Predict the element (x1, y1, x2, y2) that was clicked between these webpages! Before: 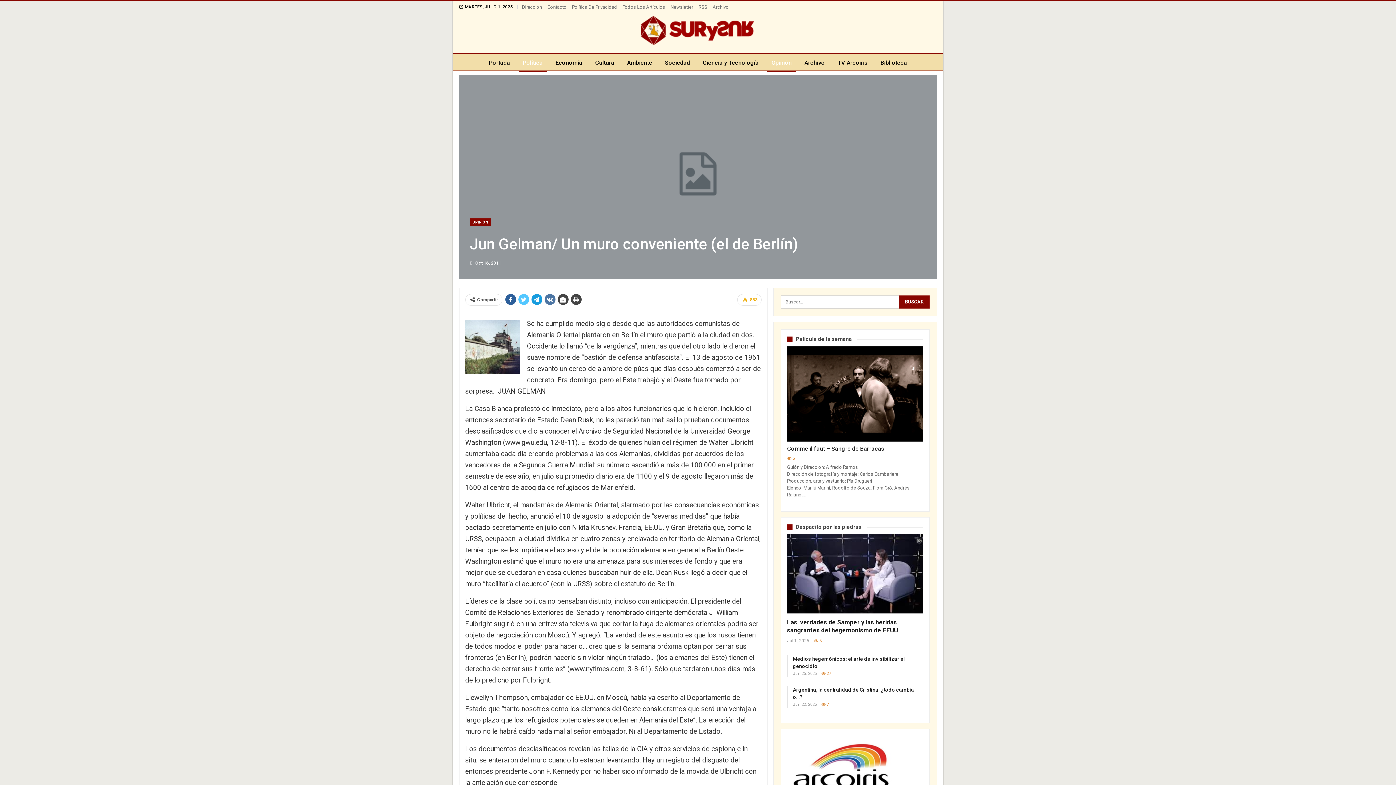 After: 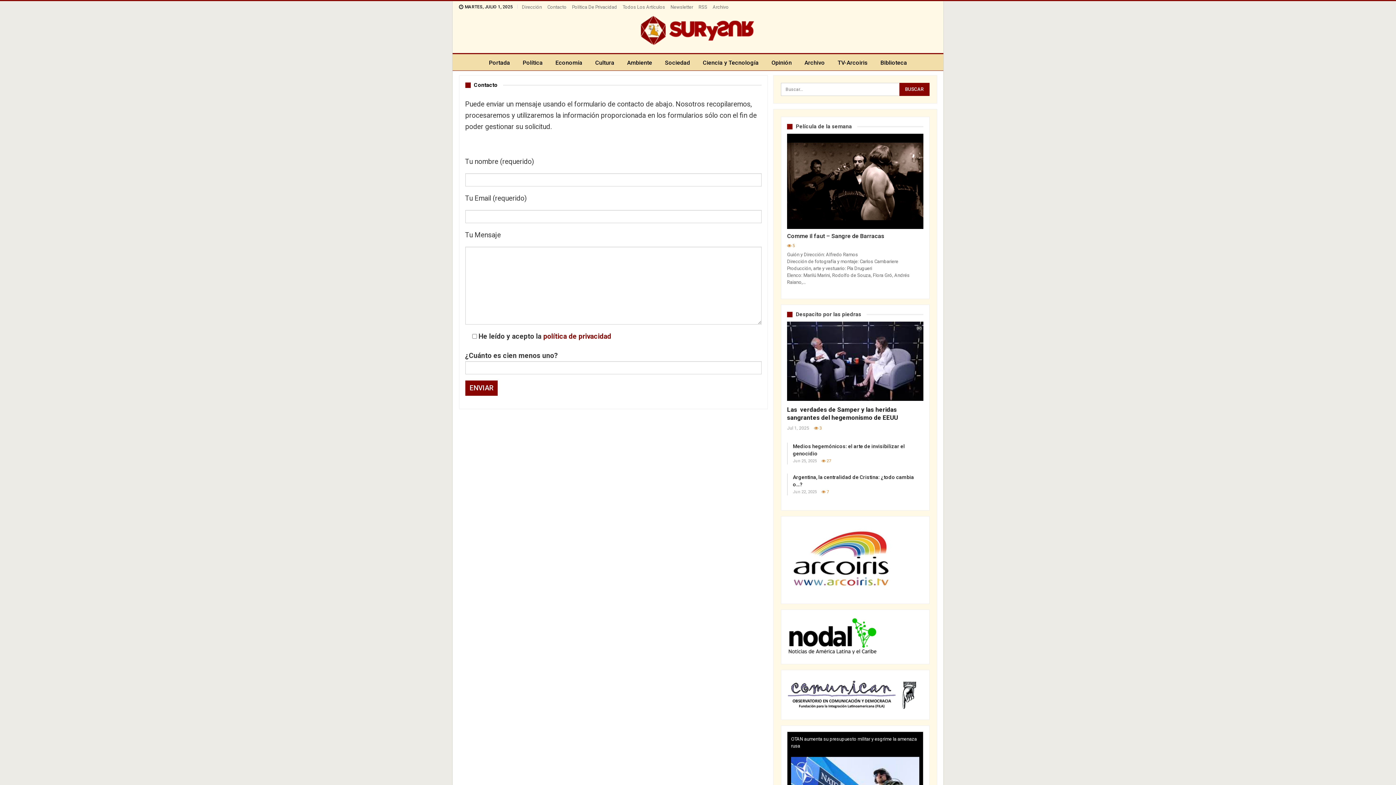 Action: bbox: (547, 4, 566, 9) label: Contacto